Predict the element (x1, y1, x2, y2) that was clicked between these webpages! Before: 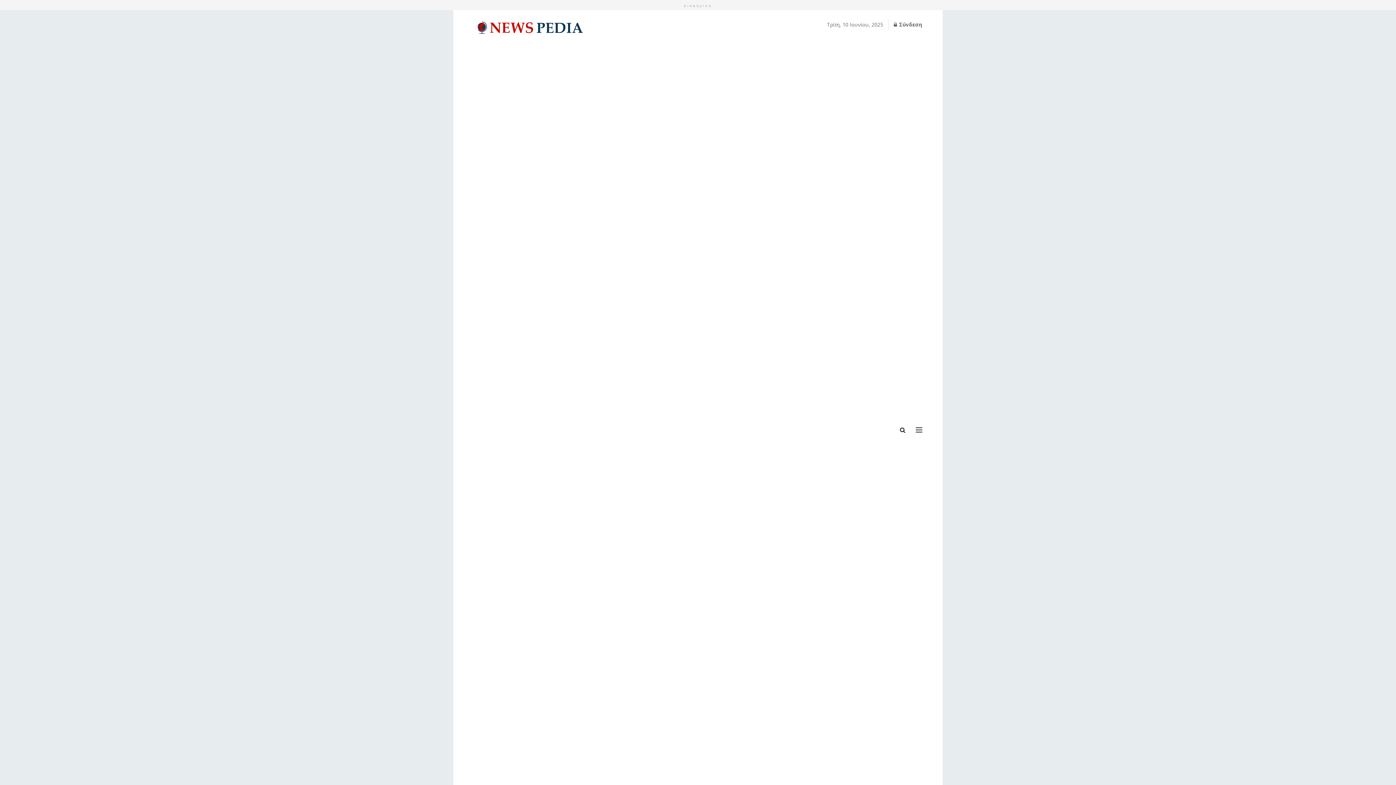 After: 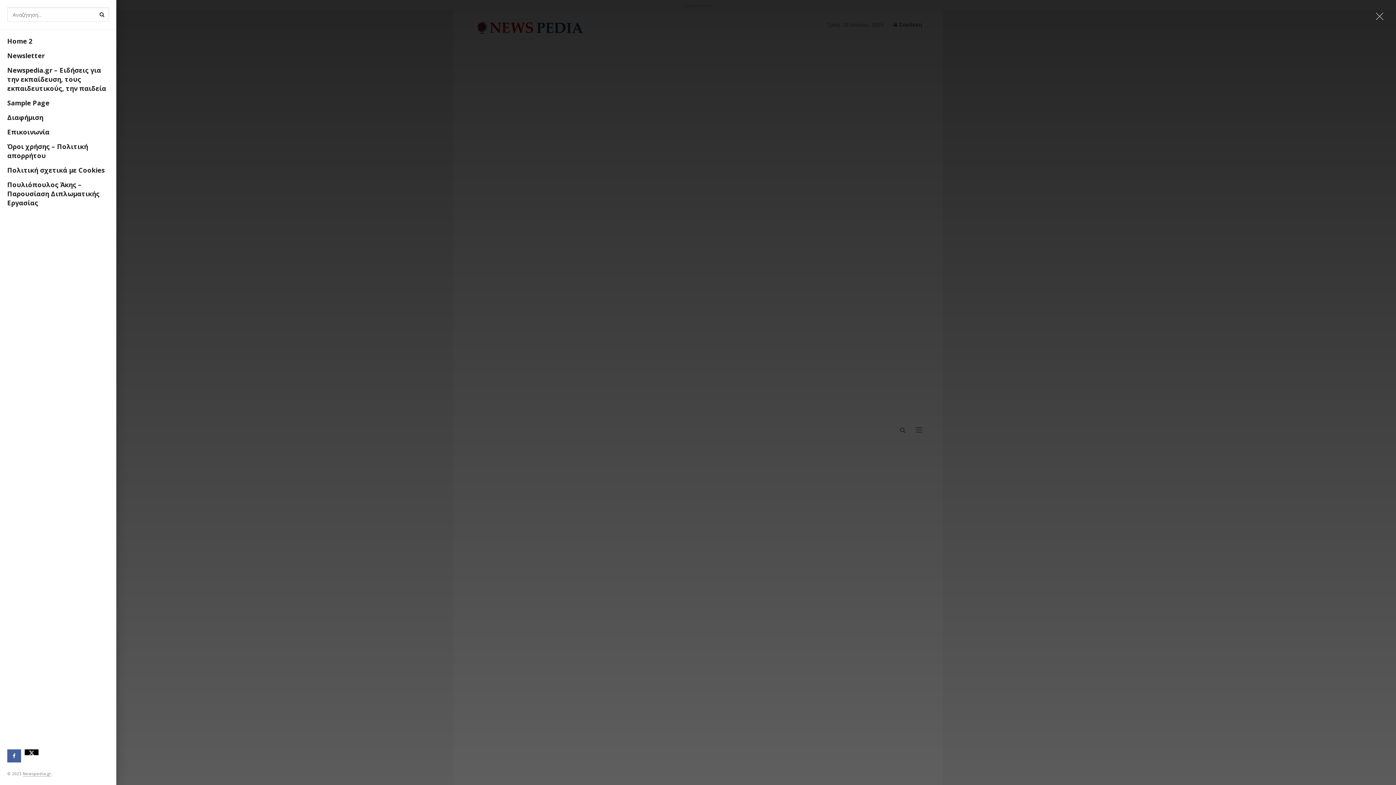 Action: bbox: (915, 427, 922, 432) label: Show Menu